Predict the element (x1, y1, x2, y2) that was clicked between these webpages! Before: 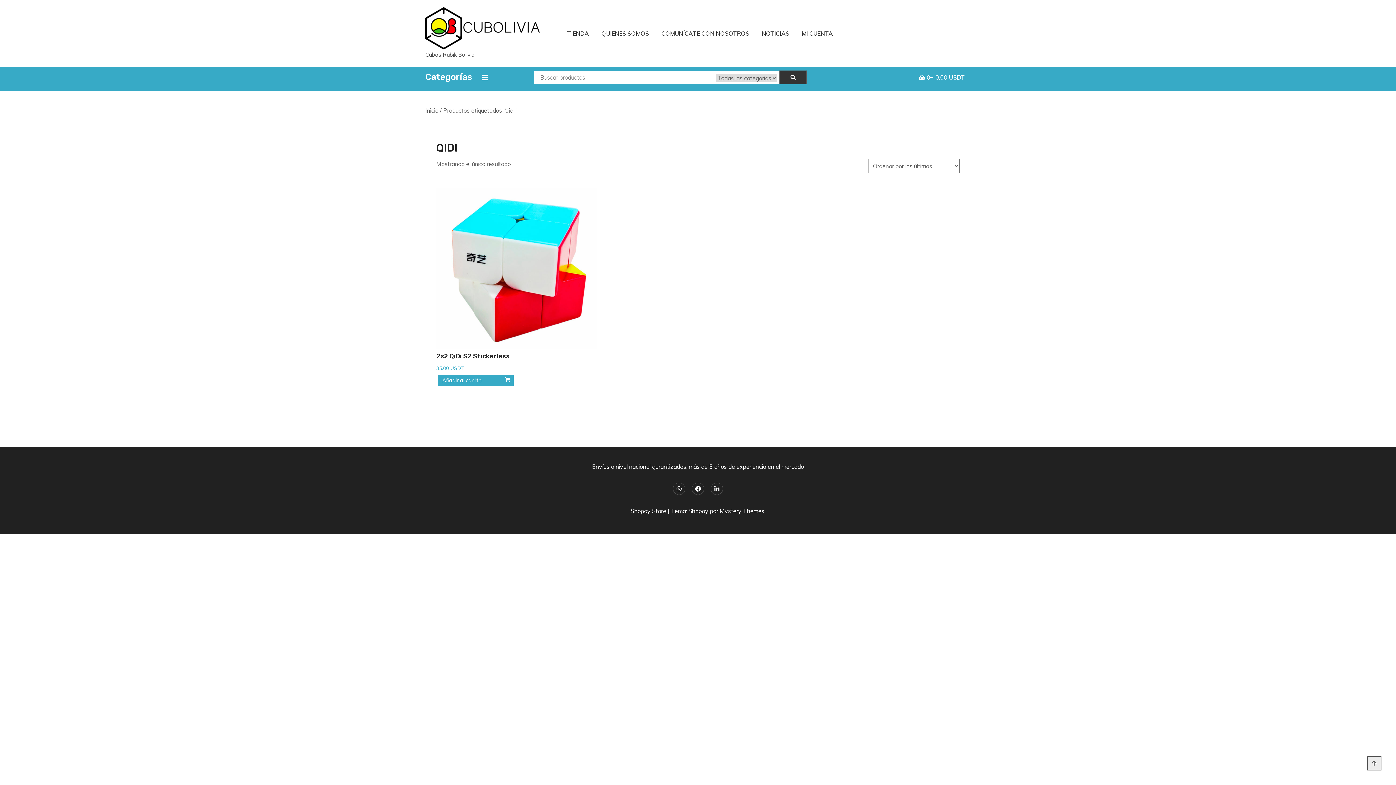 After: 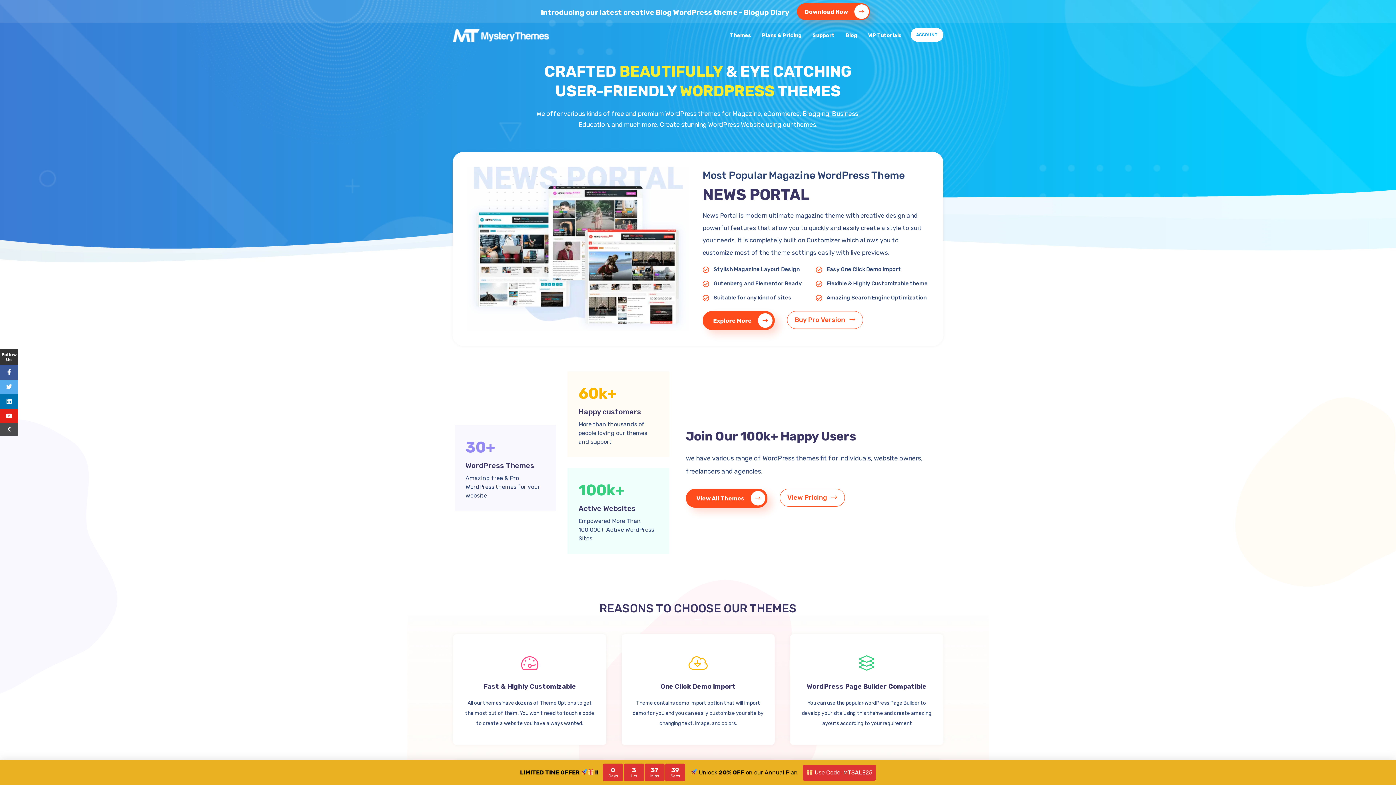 Action: bbox: (719, 507, 764, 514) label: Mystery Themes